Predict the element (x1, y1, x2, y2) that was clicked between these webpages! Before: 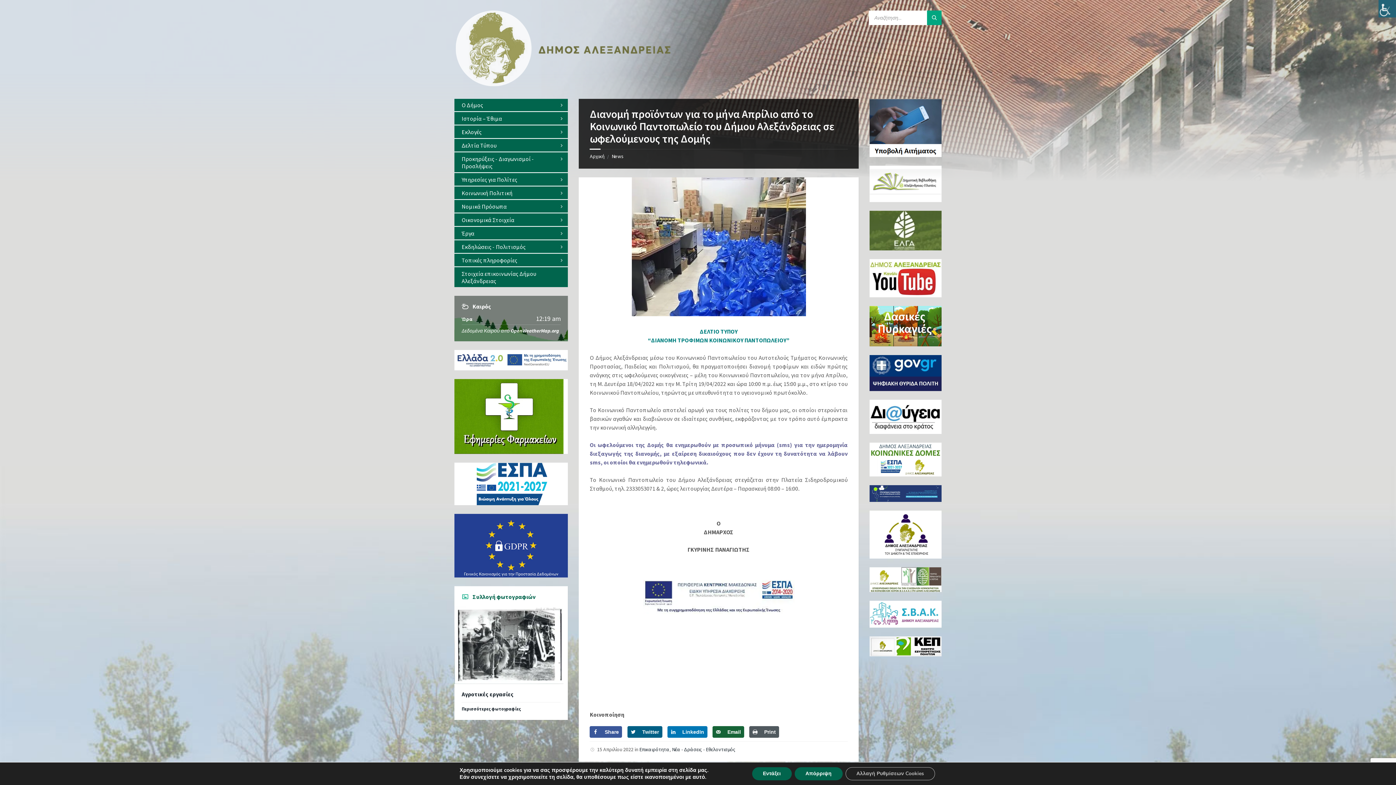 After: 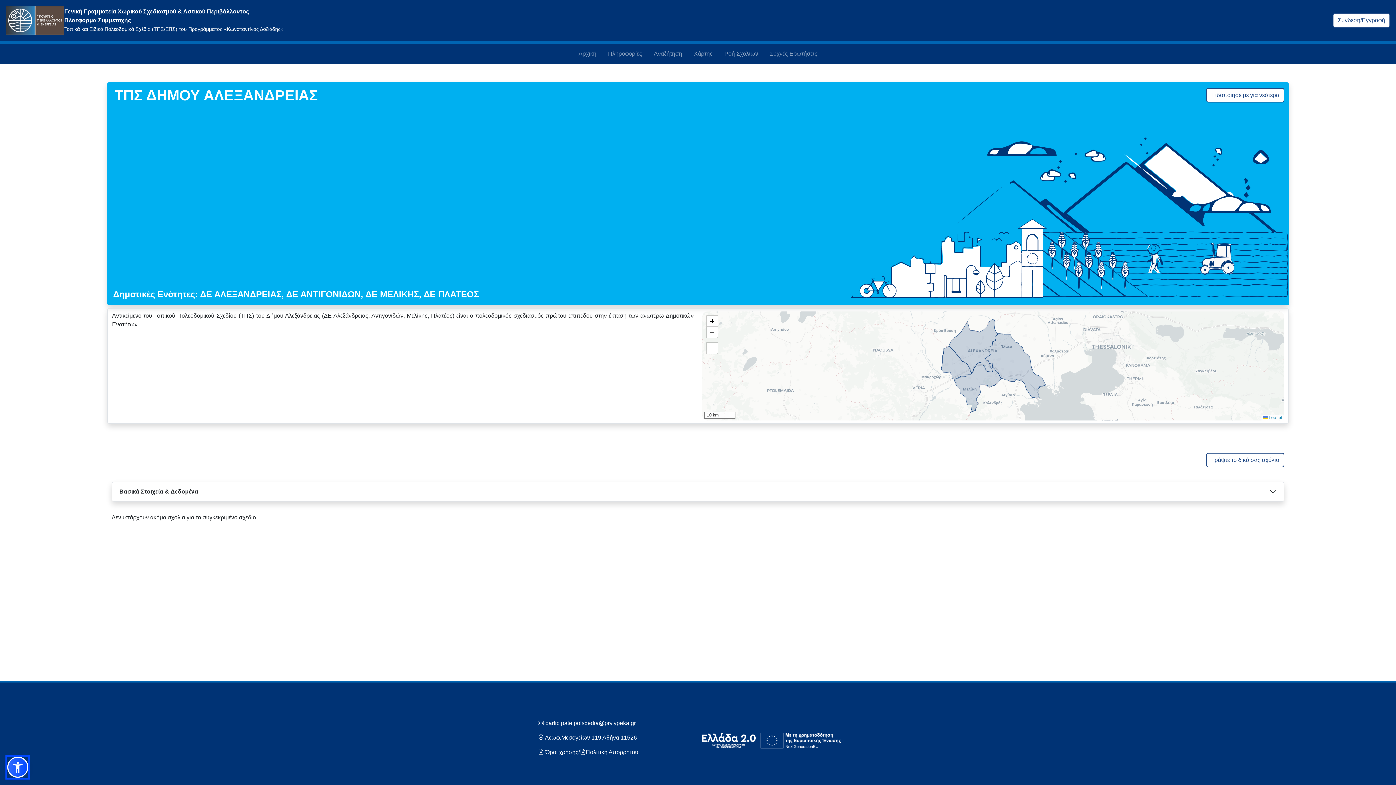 Action: bbox: (869, 485, 941, 502)